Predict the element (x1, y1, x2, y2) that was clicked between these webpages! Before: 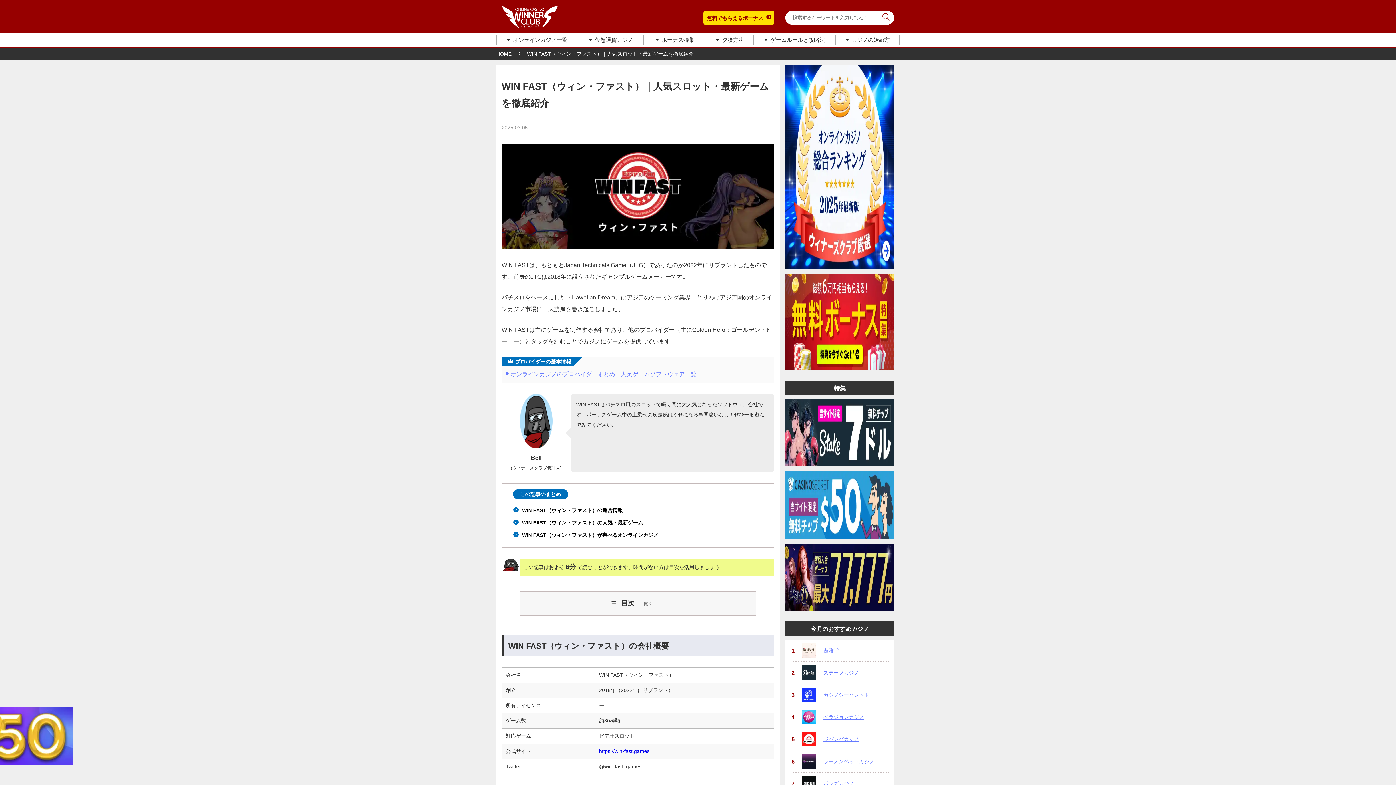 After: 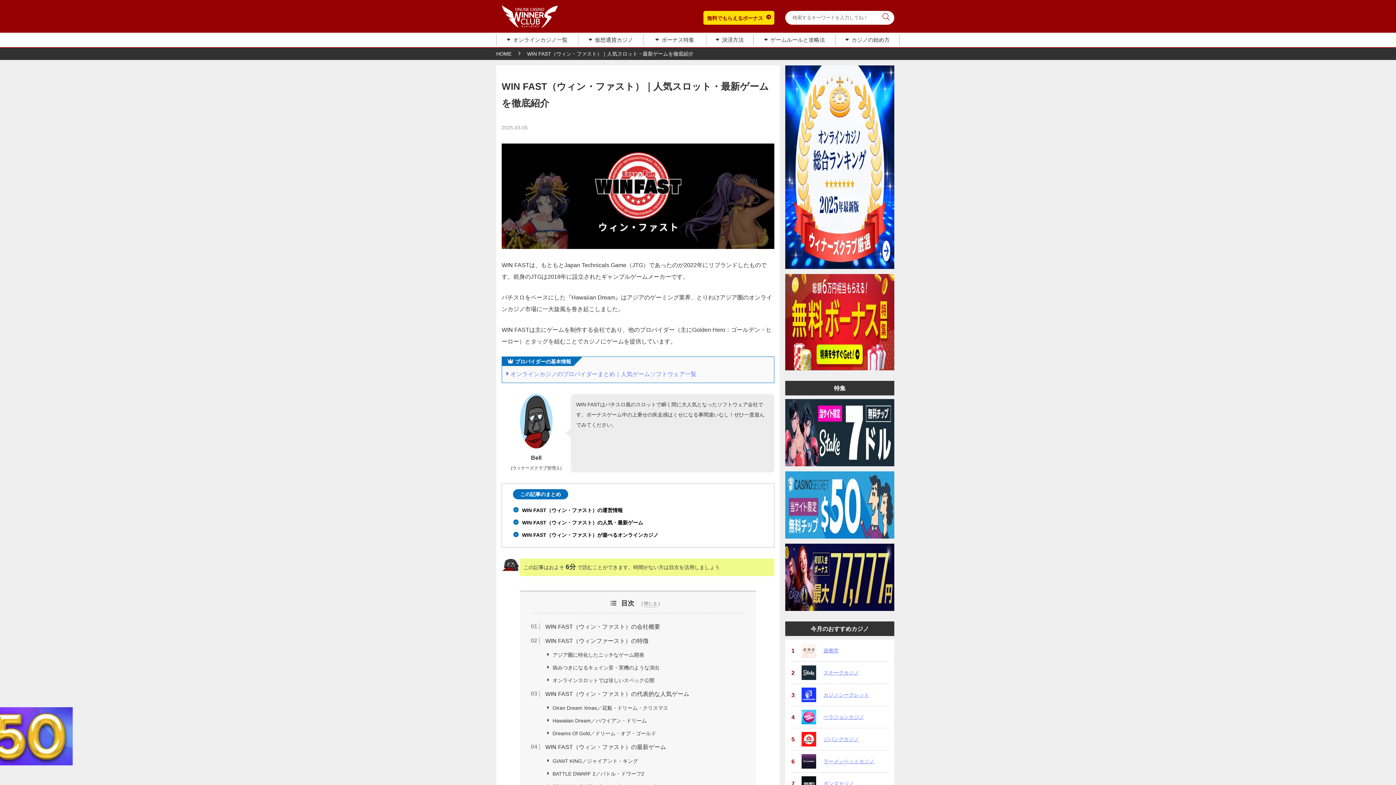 Action: bbox: (644, 601, 652, 607) label: 開く